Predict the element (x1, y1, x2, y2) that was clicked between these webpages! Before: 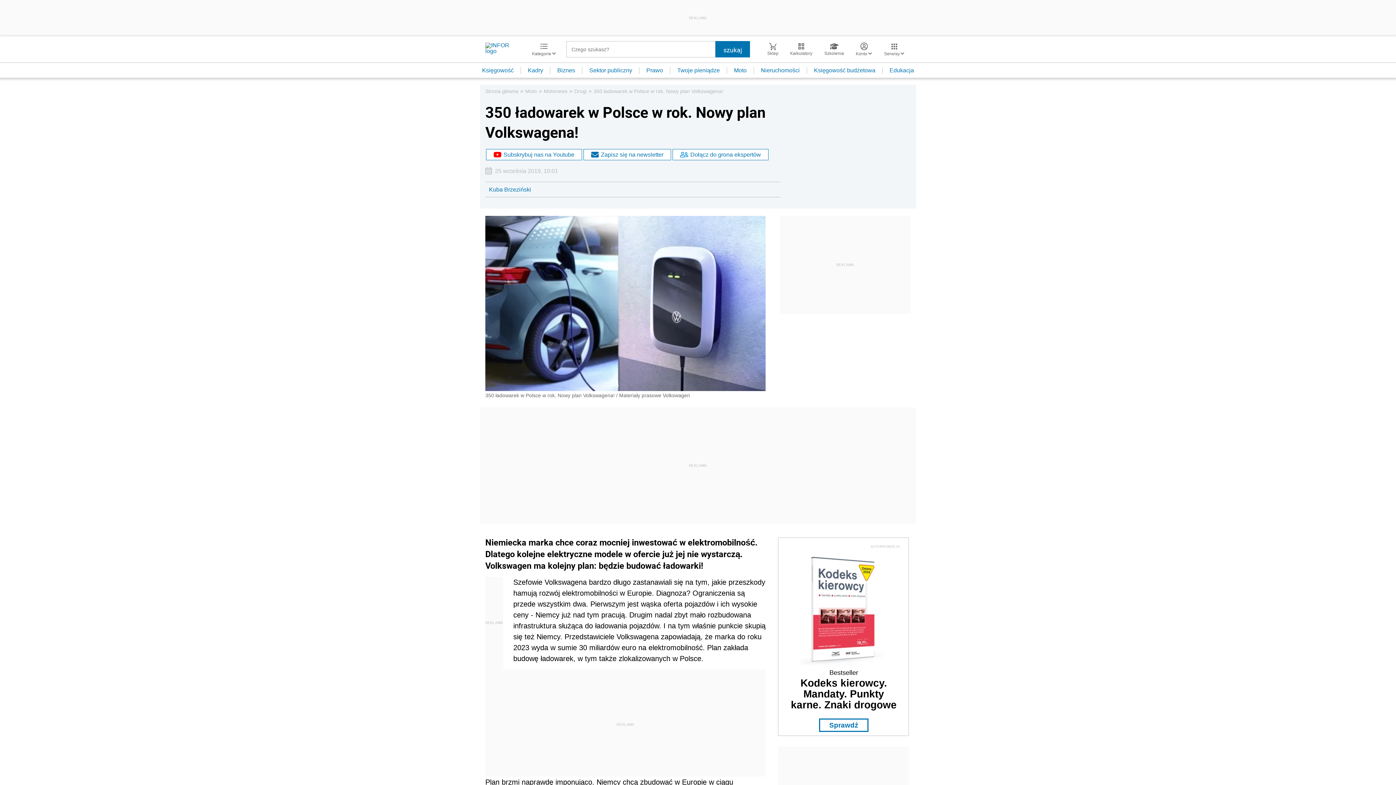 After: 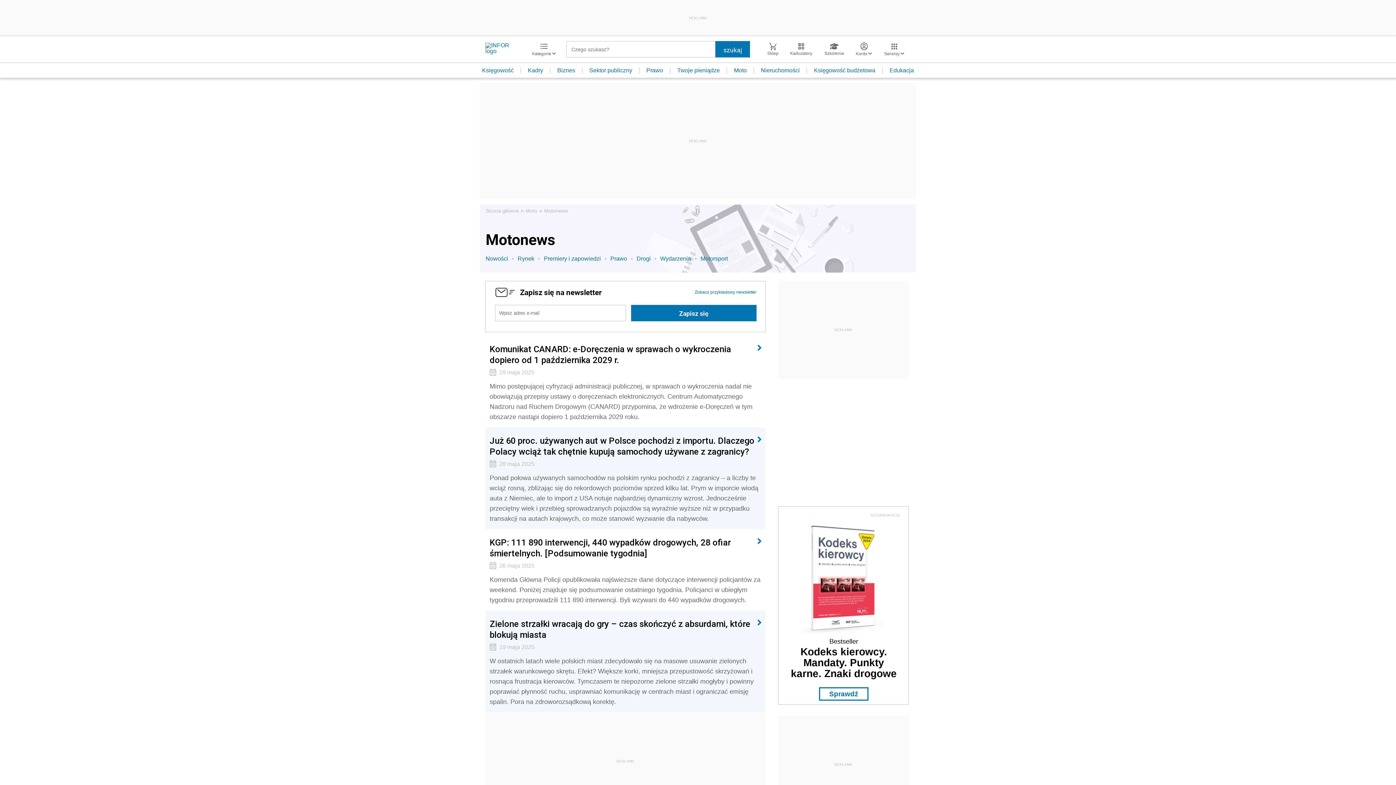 Action: bbox: (544, 88, 567, 94) label: Motonews